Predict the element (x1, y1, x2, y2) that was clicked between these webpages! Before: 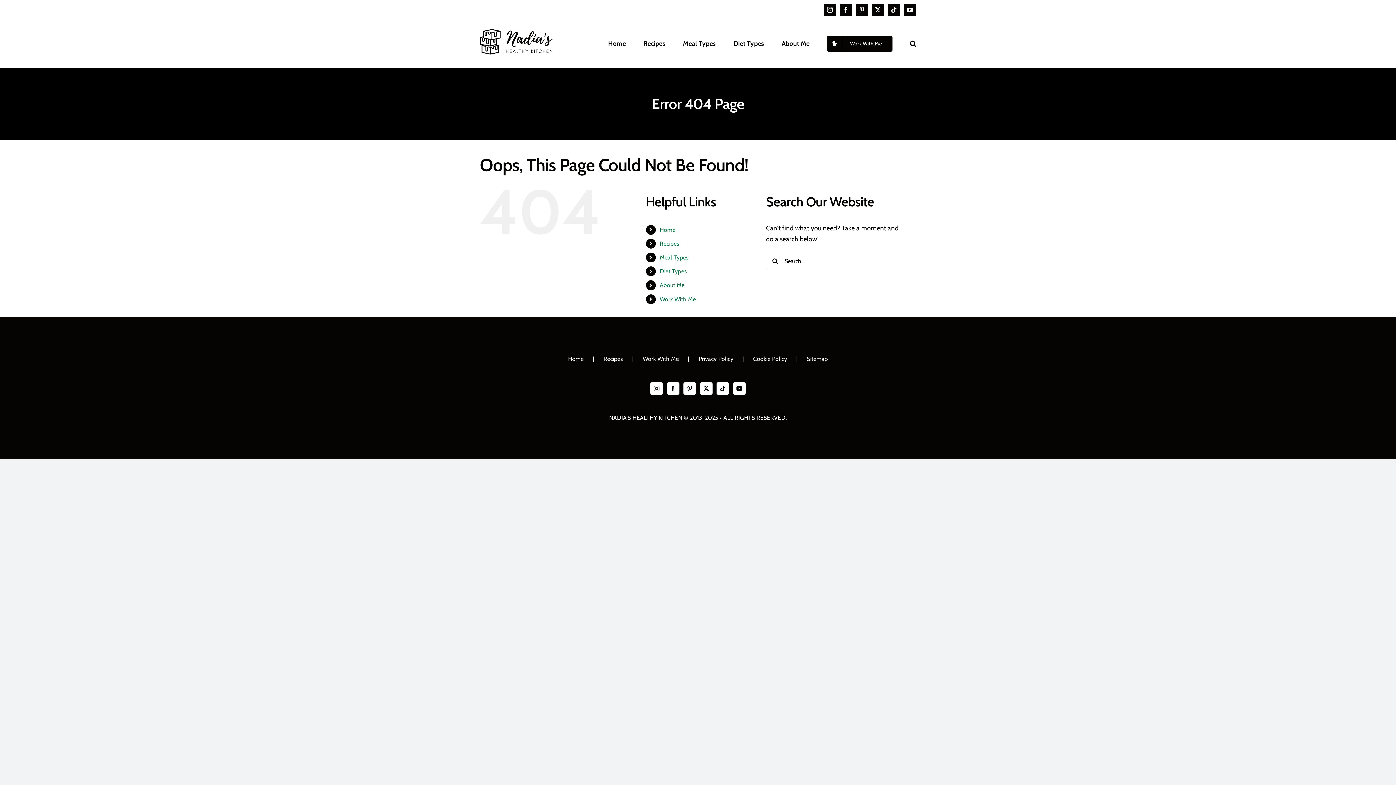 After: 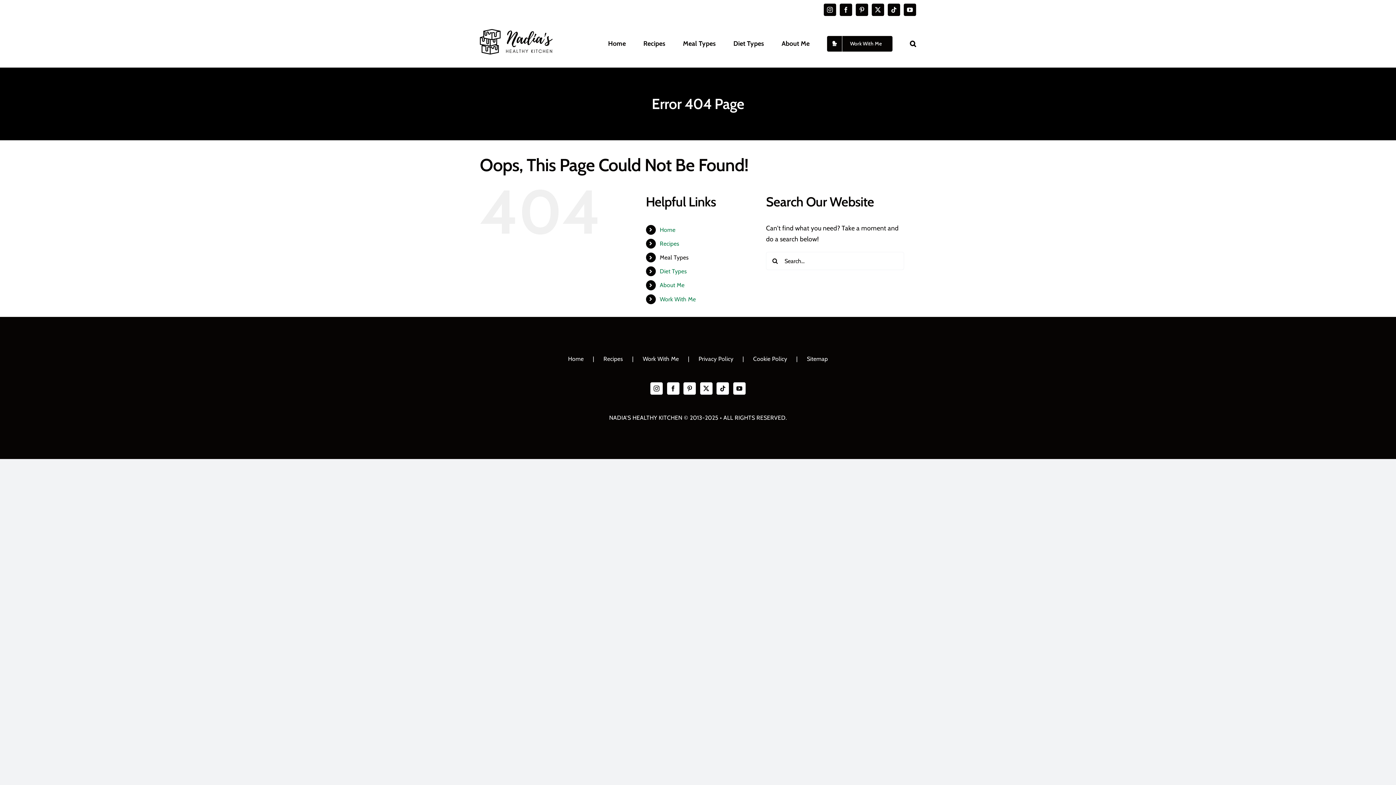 Action: label: Meal Types bbox: (659, 254, 688, 261)